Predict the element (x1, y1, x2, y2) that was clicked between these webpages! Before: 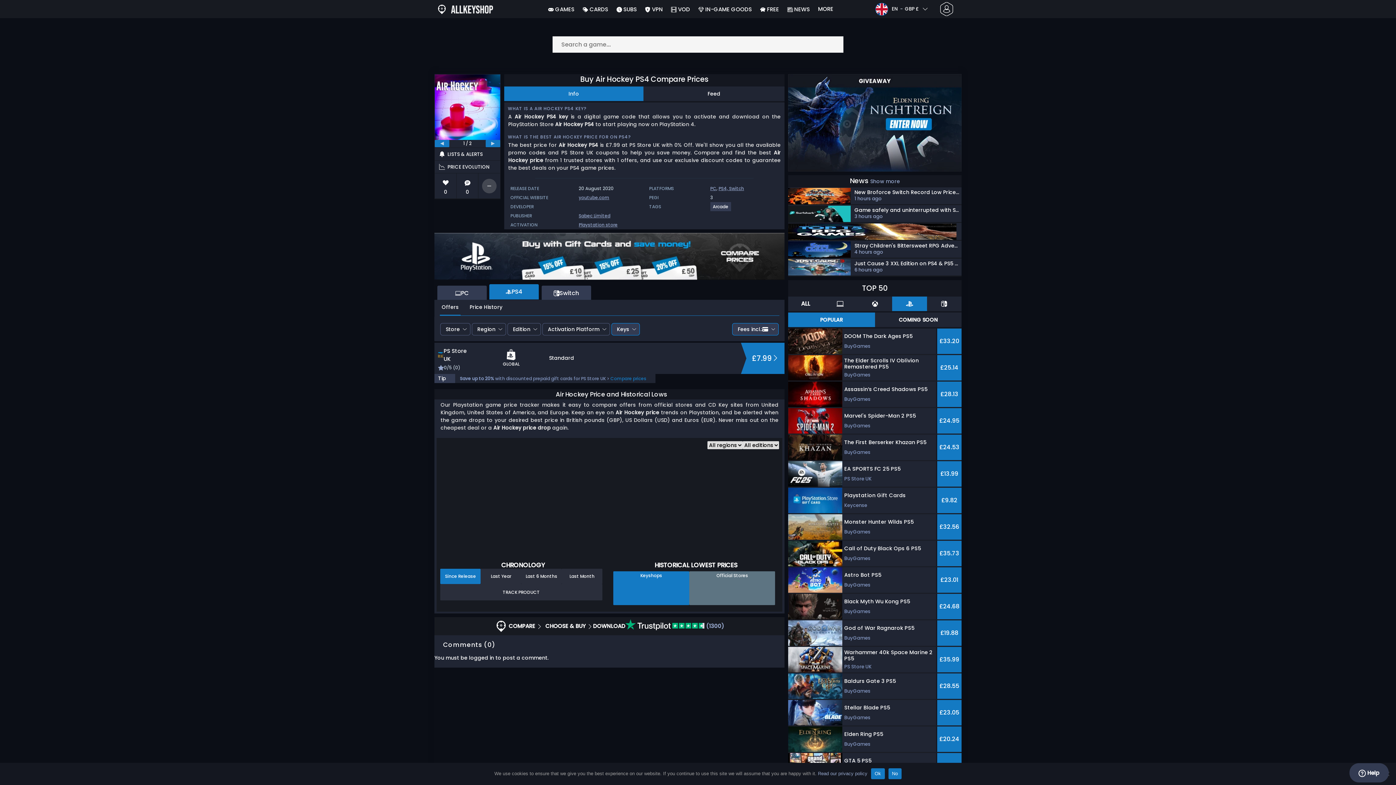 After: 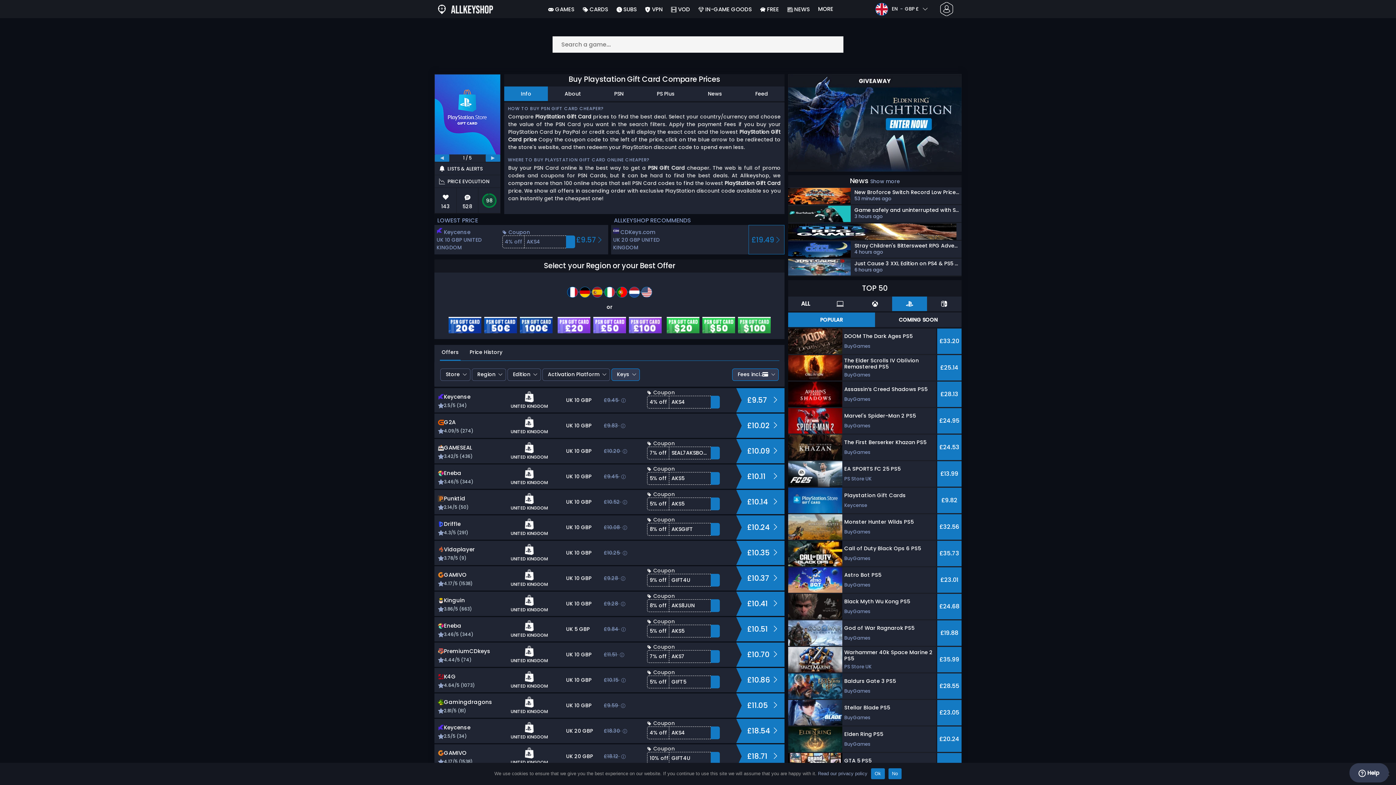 Action: bbox: (434, 233, 784, 279)